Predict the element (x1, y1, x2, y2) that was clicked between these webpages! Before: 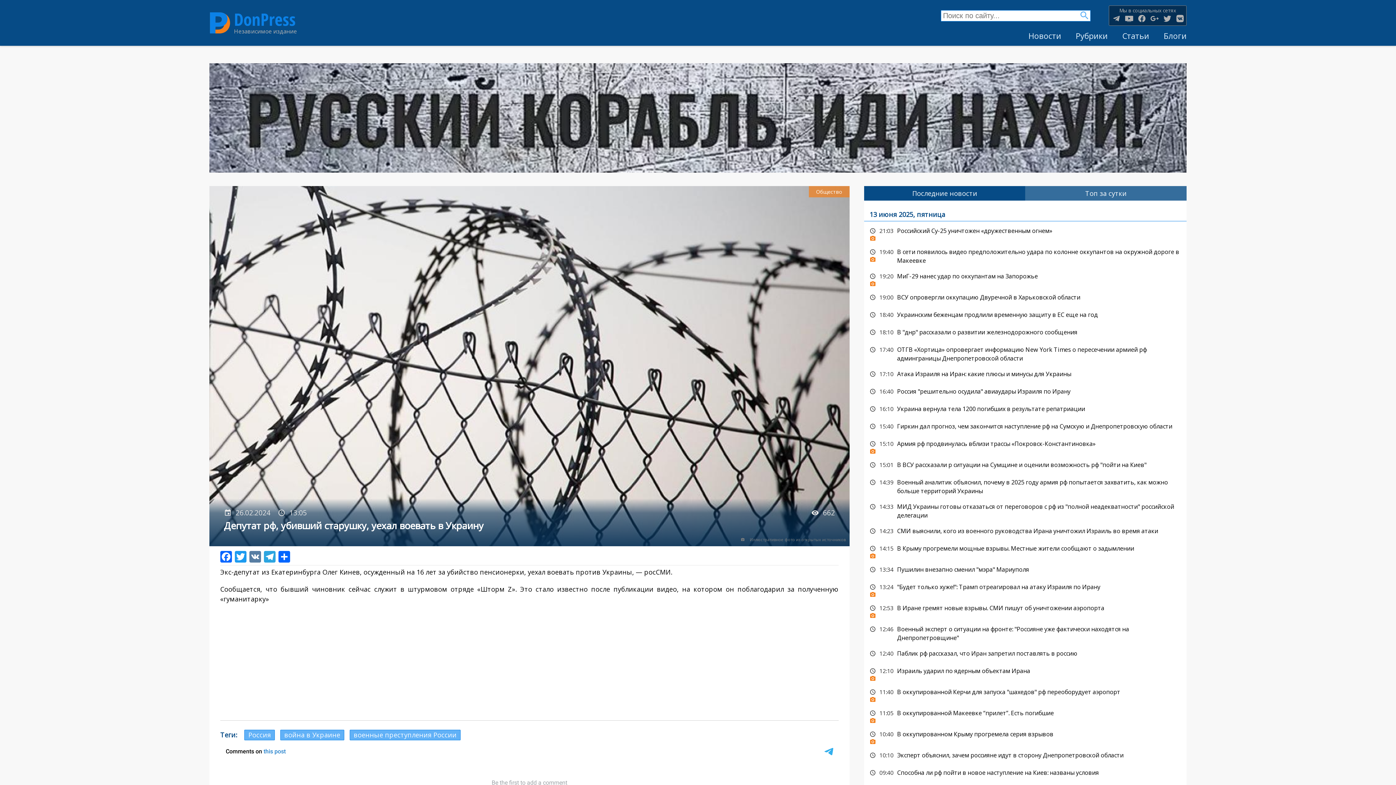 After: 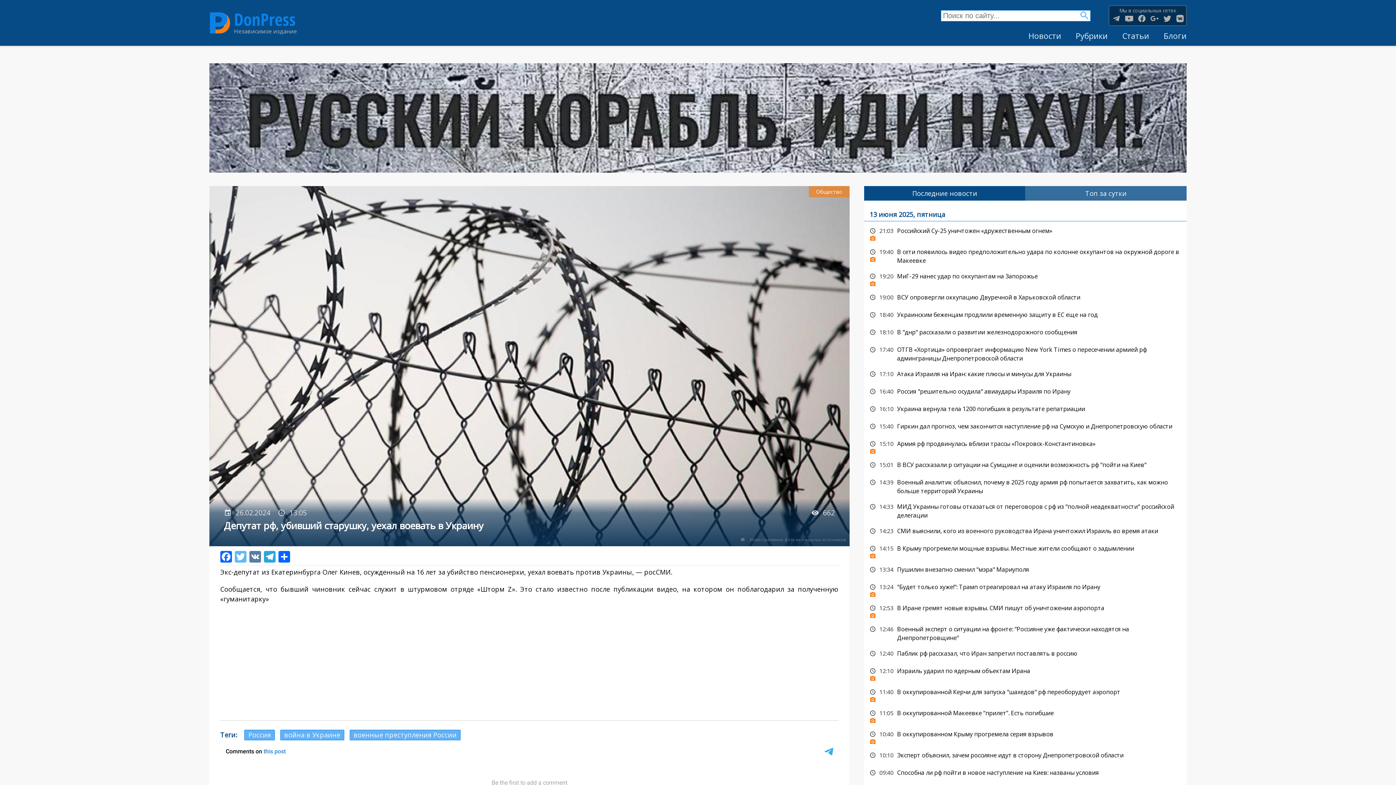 Action: bbox: (233, 550, 248, 562)